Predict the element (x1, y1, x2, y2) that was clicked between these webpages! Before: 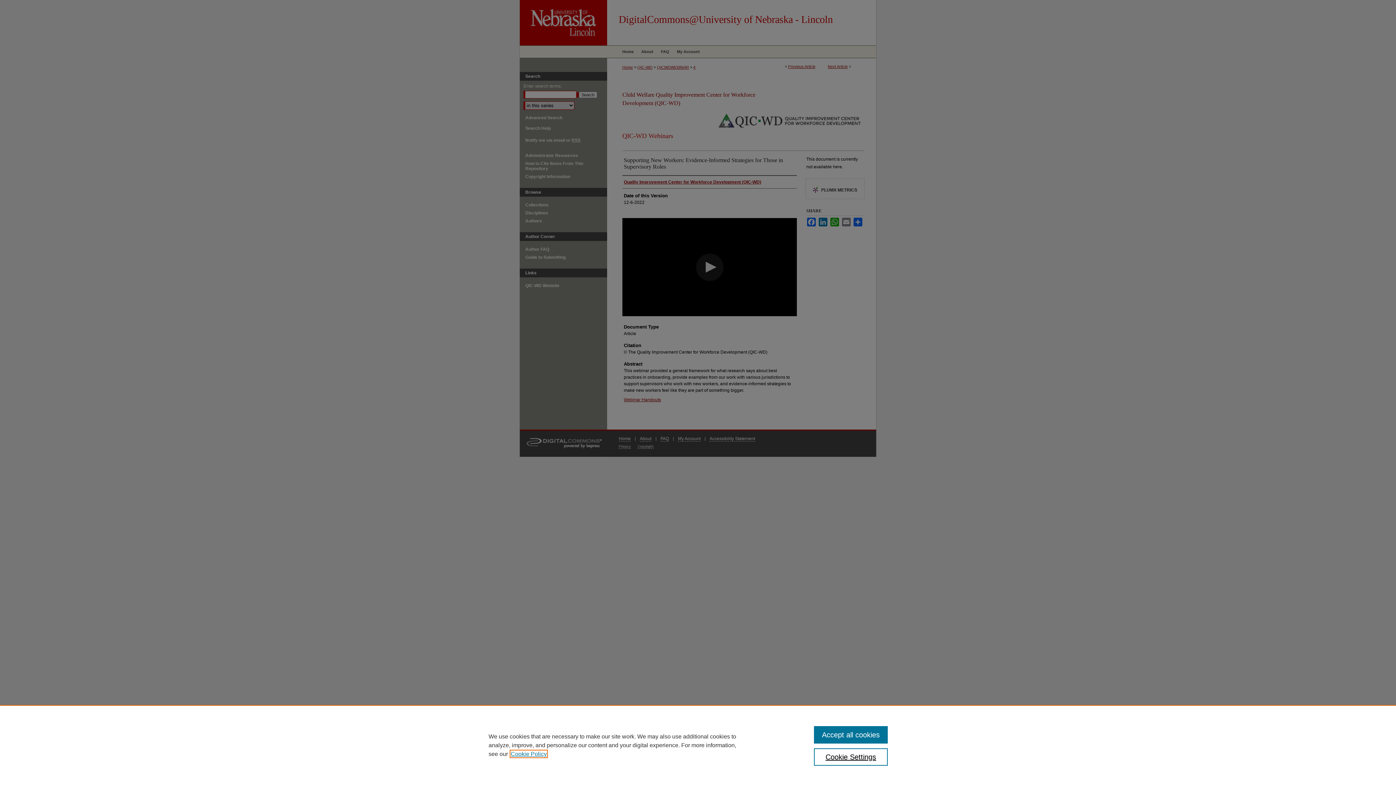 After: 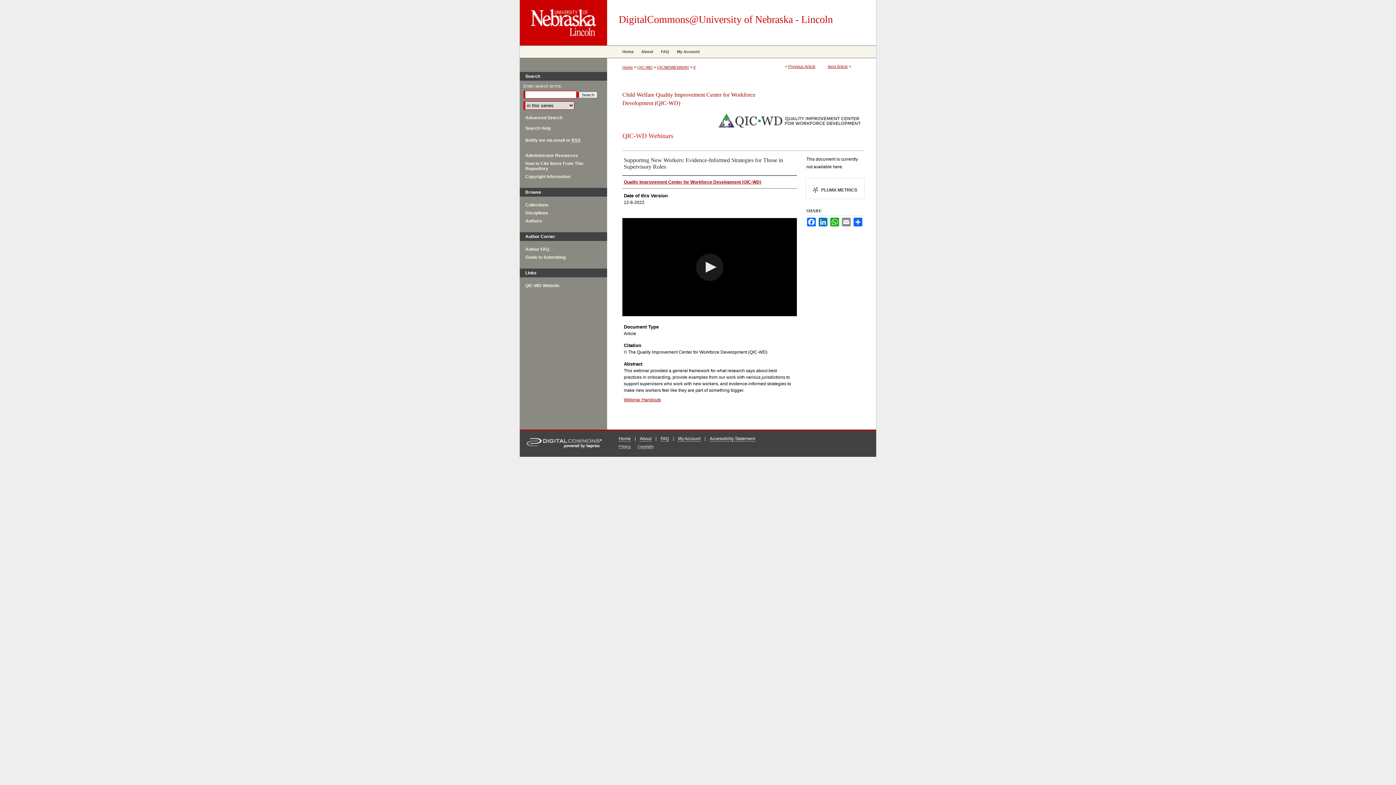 Action: label: Accept all cookies bbox: (814, 726, 887, 744)